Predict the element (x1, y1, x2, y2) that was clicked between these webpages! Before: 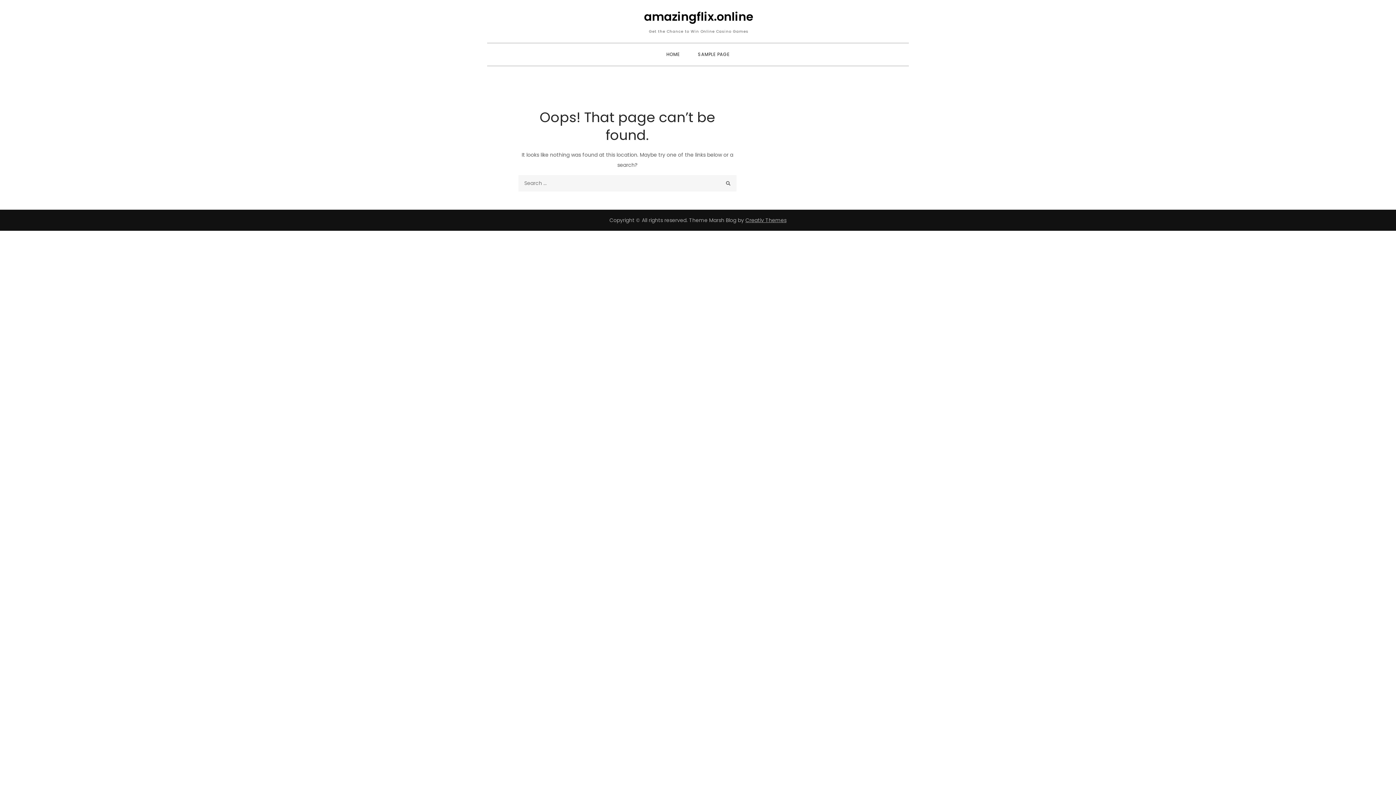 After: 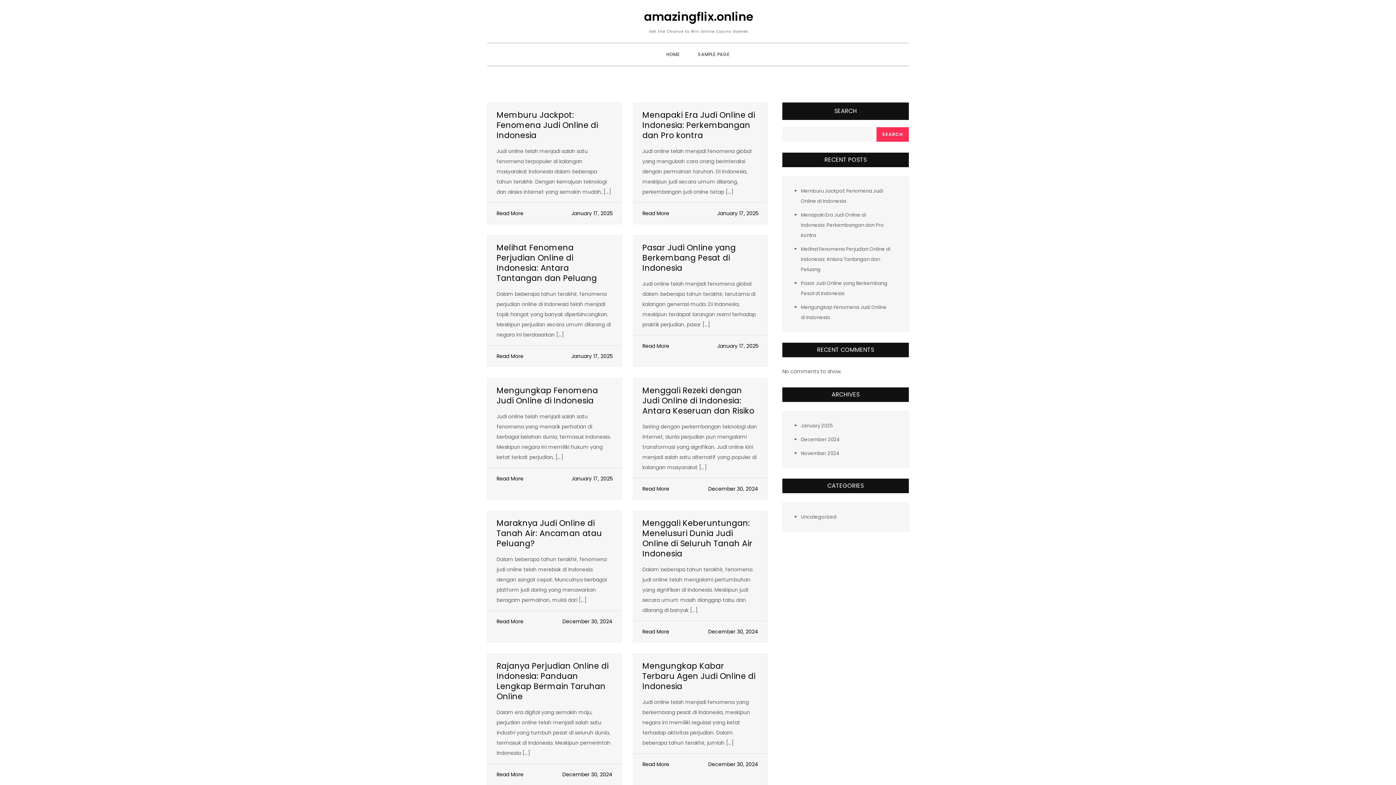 Action: bbox: (644, 8, 753, 24) label: amazingflix.online